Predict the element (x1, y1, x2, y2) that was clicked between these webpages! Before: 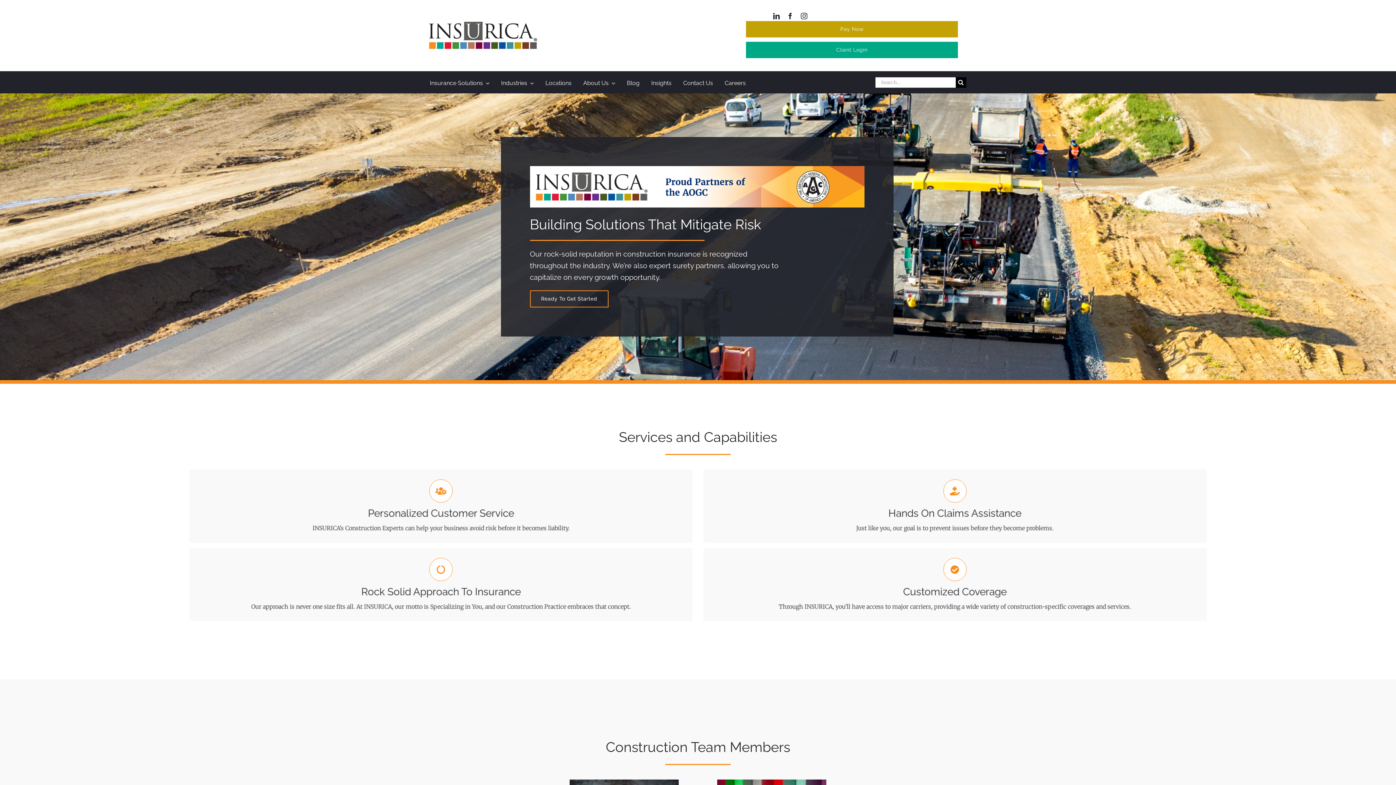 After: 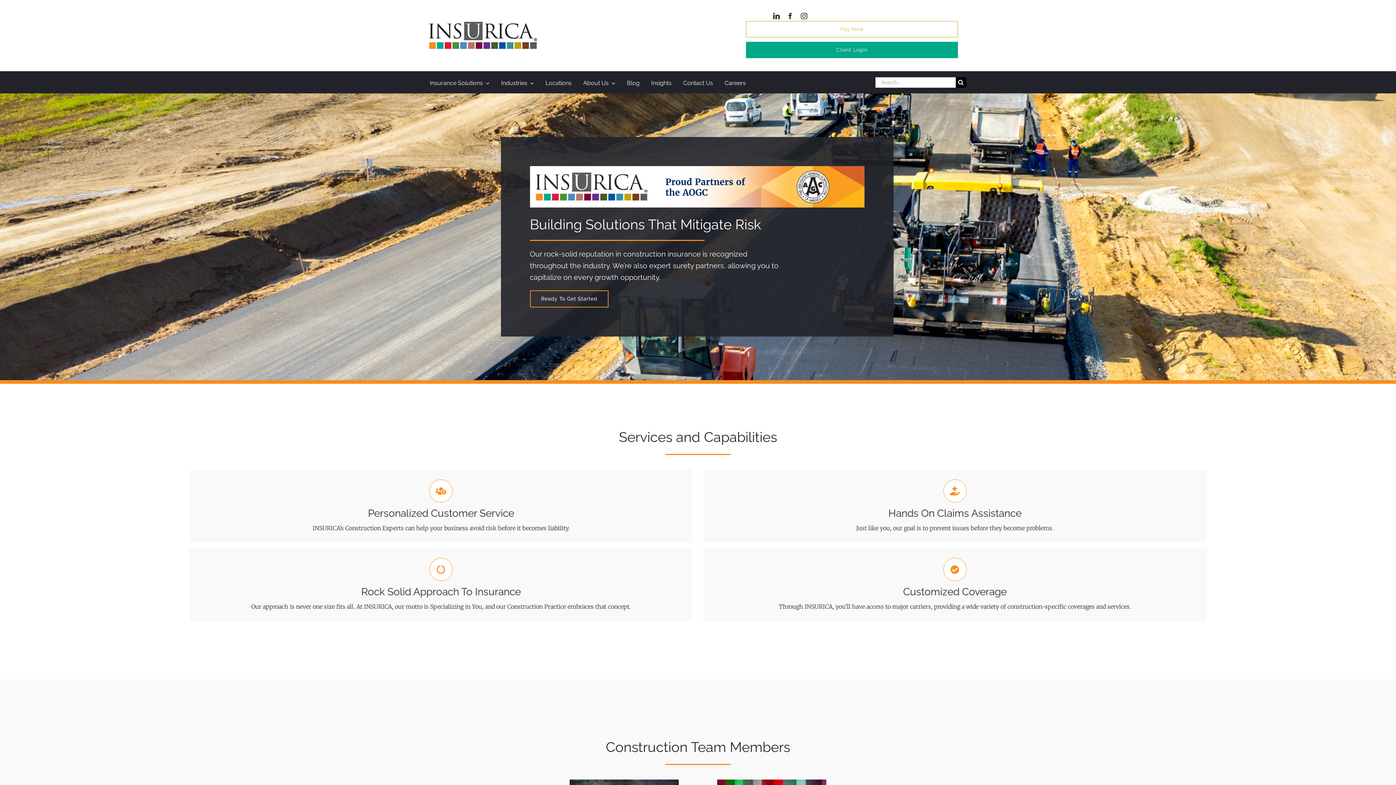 Action: label: Pay Now bbox: (746, 21, 958, 37)